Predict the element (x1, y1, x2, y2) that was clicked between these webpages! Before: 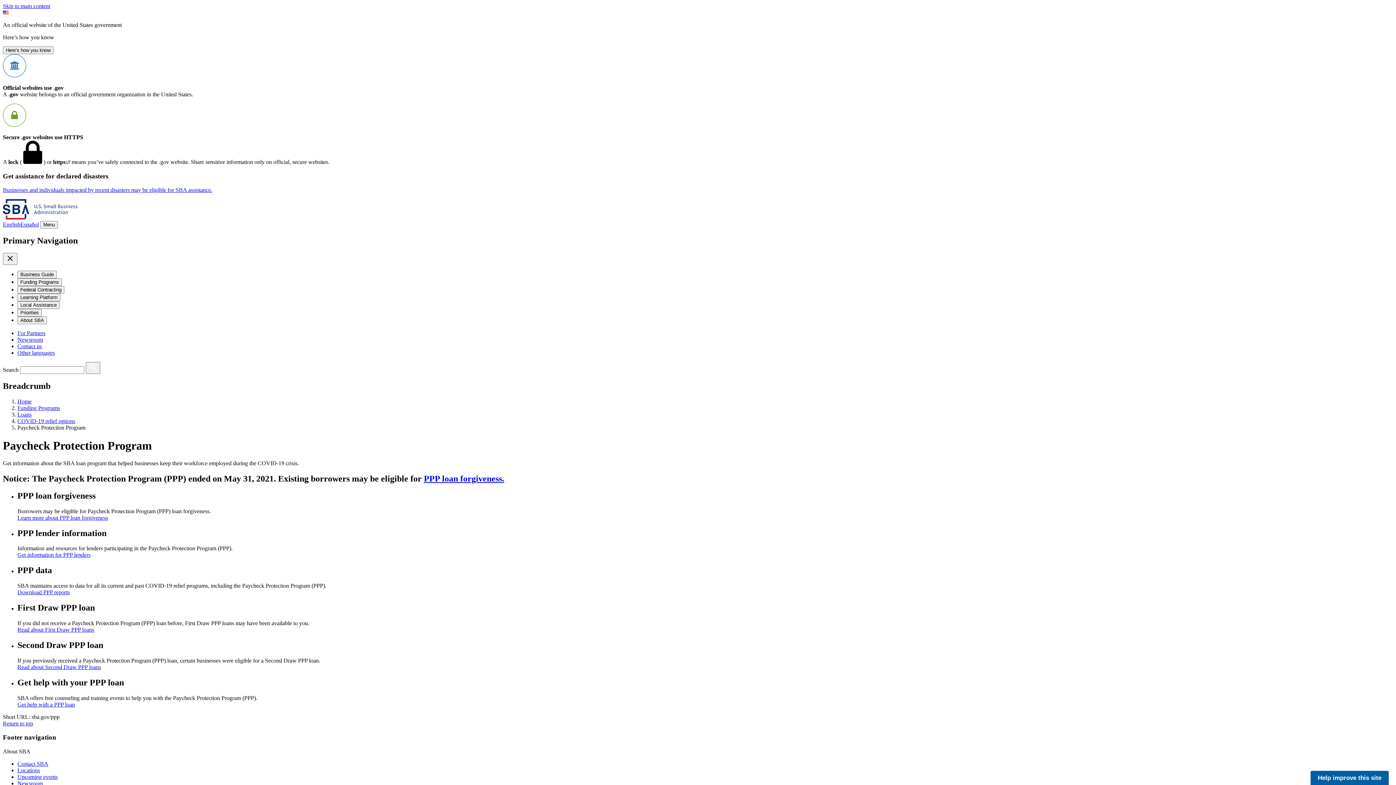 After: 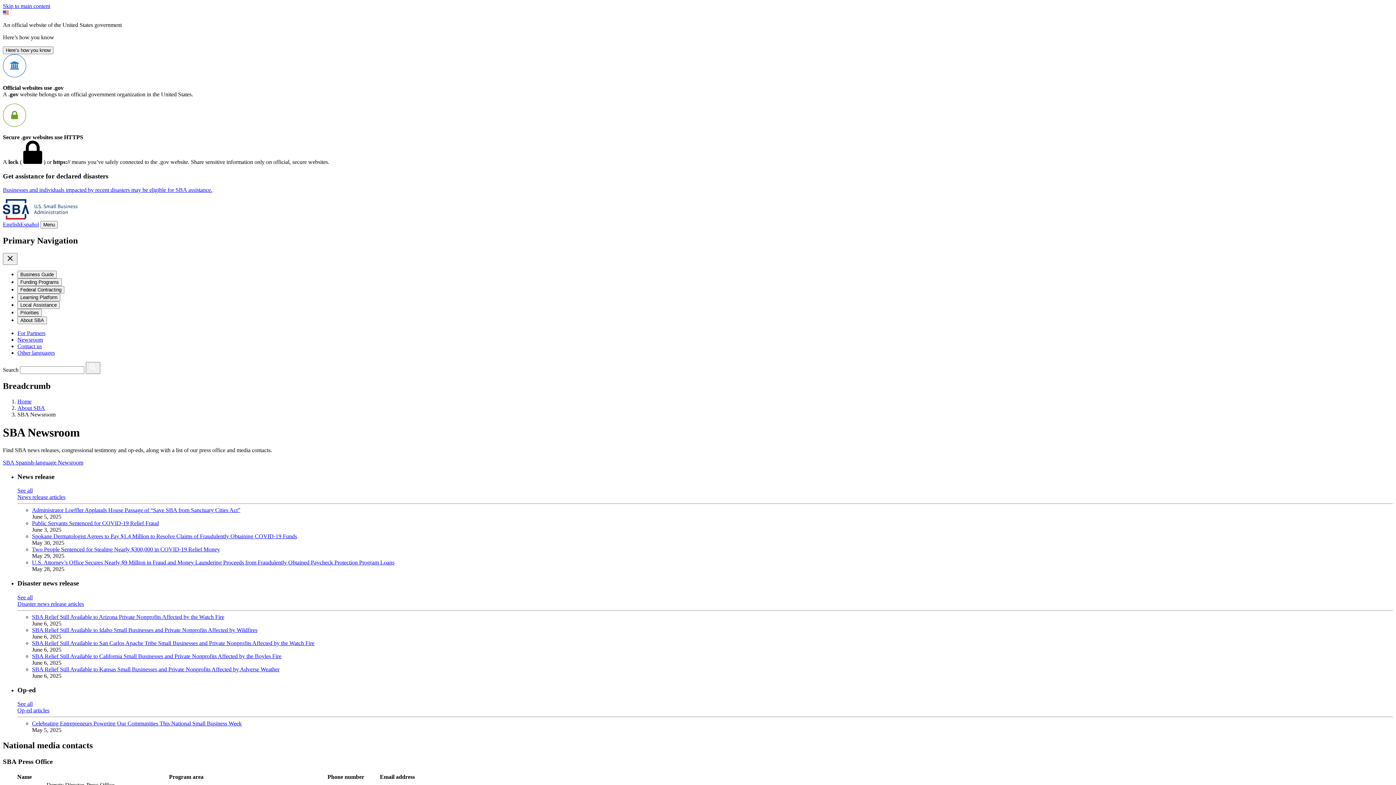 Action: label: Newsroom bbox: (17, 336, 42, 343)